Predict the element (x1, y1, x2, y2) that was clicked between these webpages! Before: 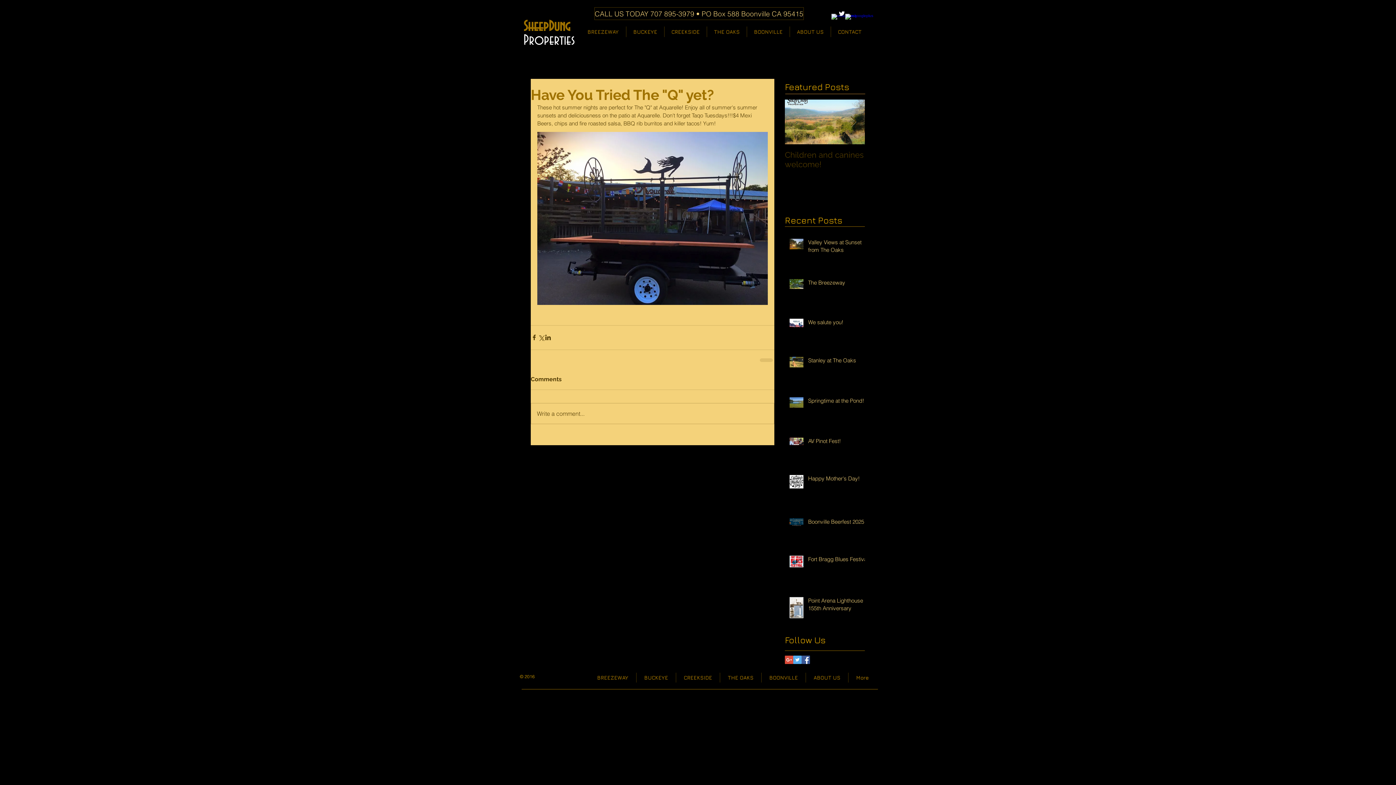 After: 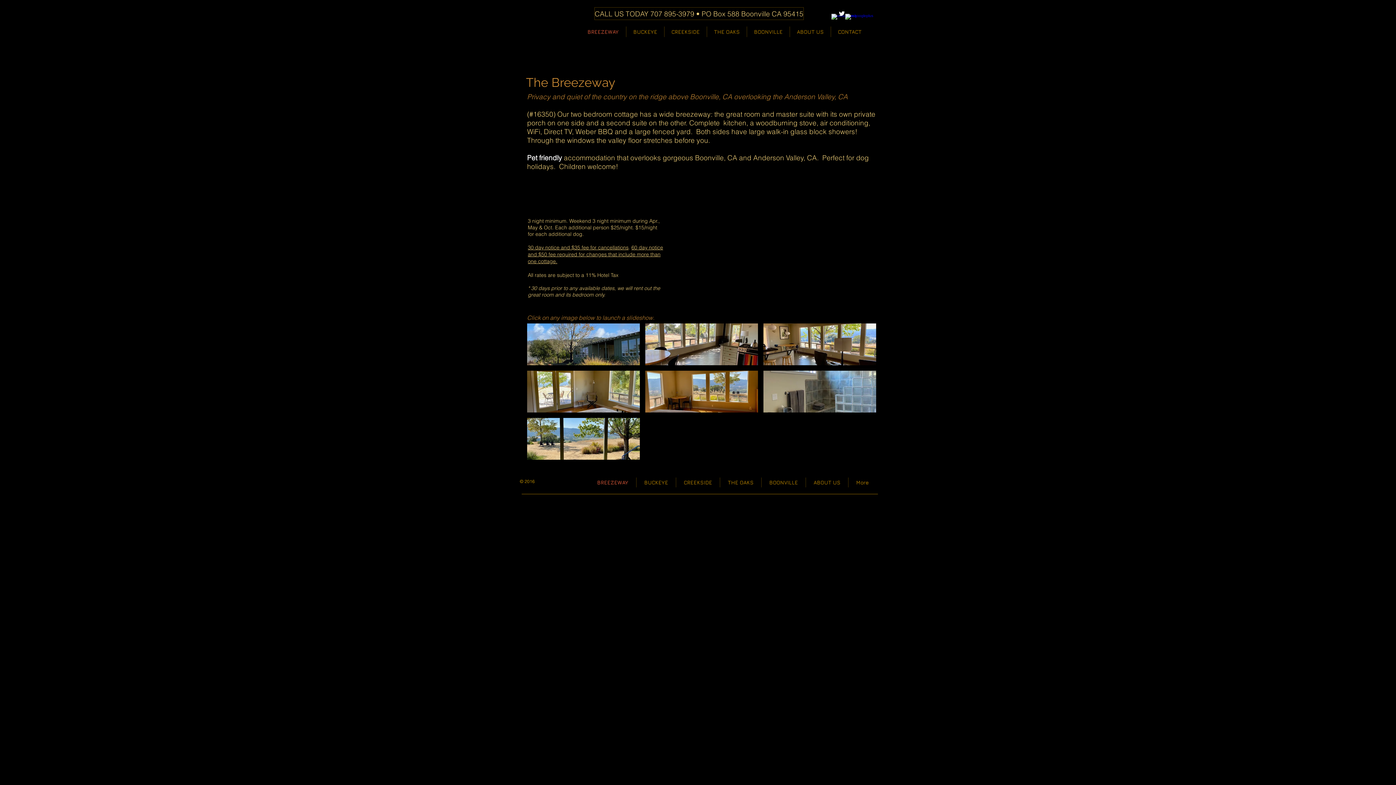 Action: label: BREEZEWAY bbox: (580, 26, 626, 37)